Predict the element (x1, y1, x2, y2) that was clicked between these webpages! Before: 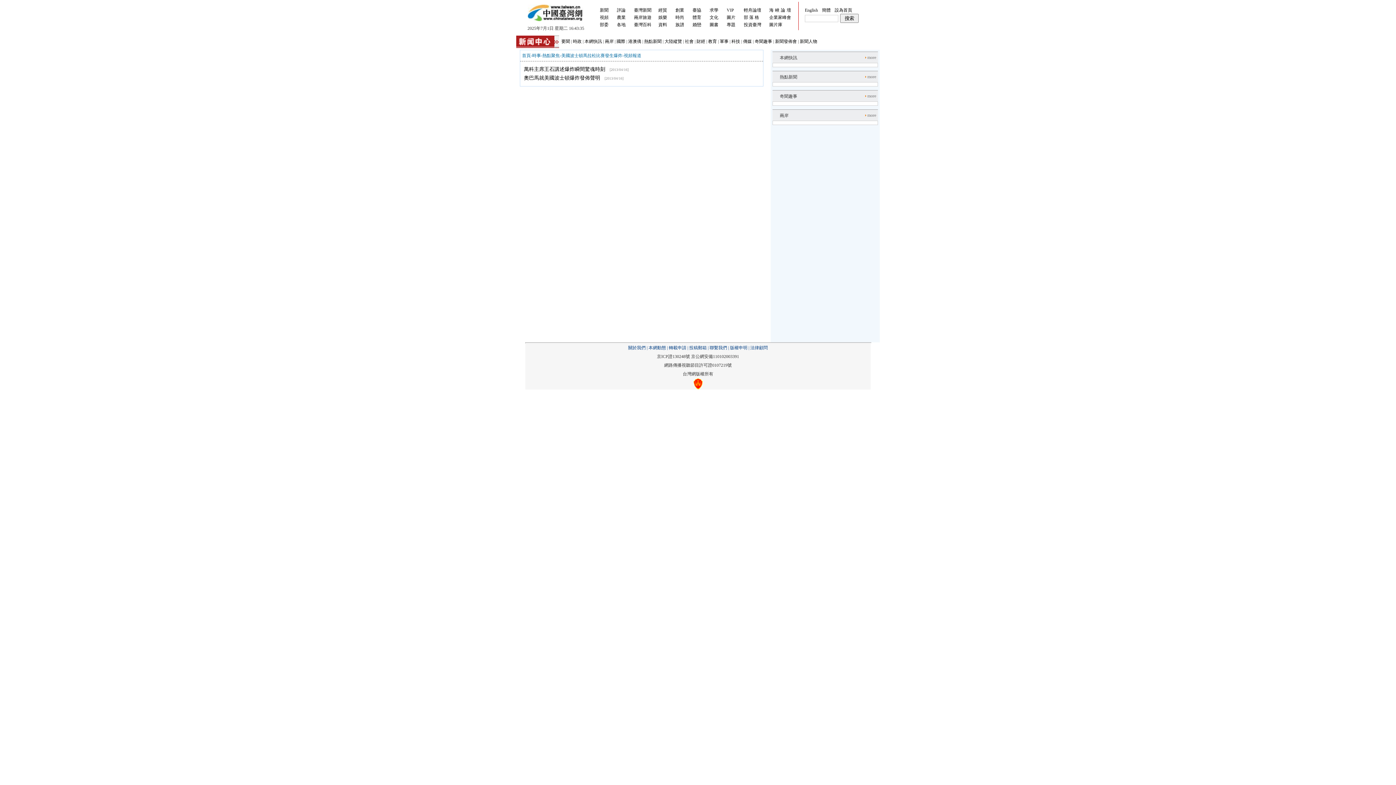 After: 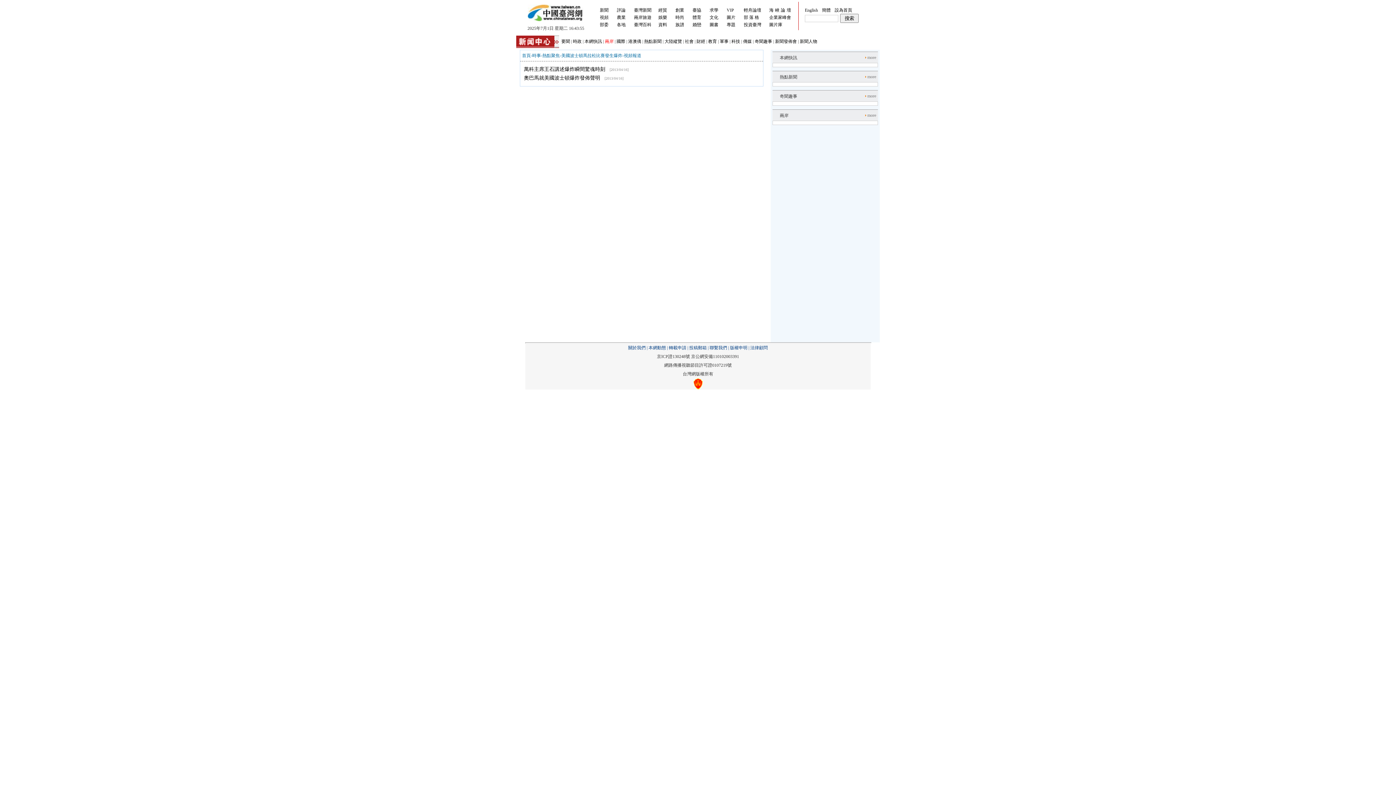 Action: bbox: (605, 38, 613, 43) label: 兩岸